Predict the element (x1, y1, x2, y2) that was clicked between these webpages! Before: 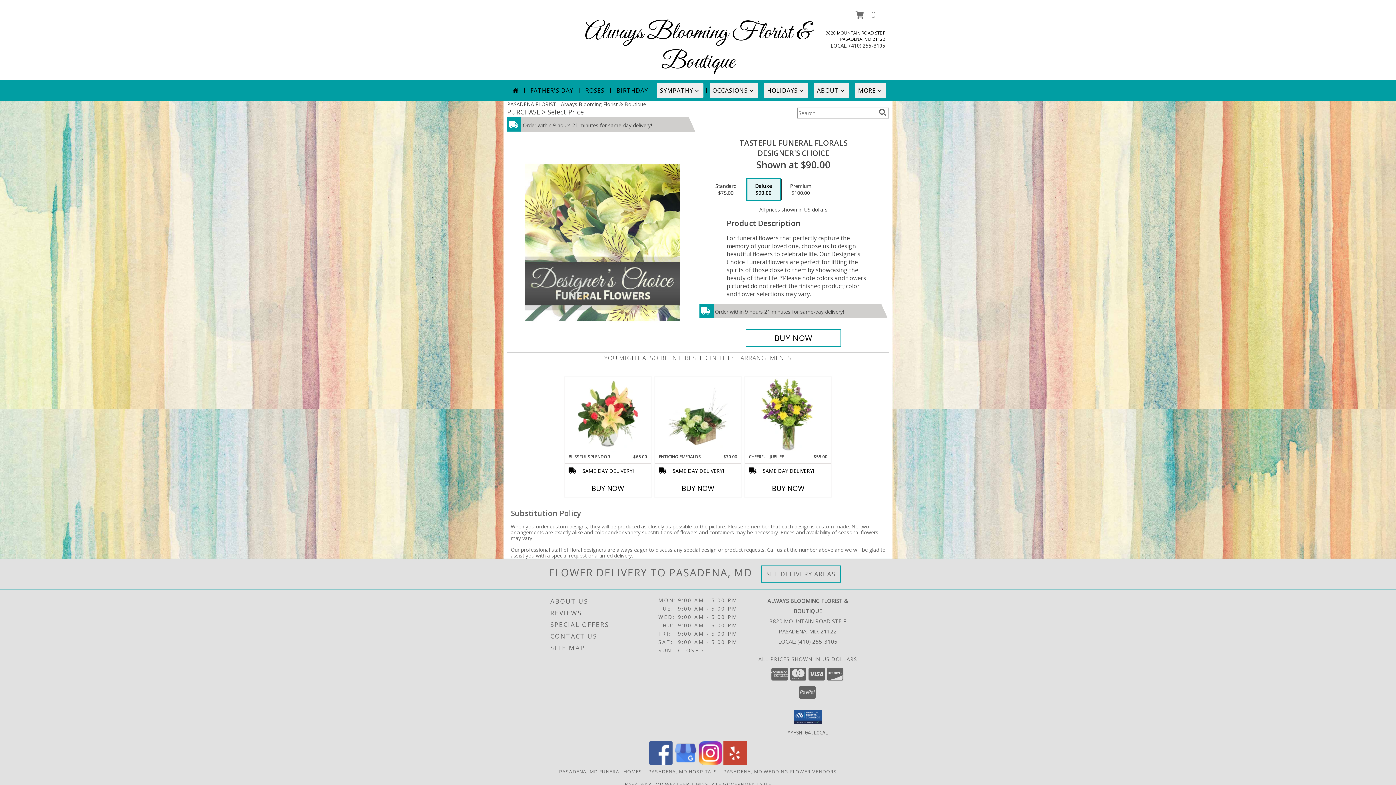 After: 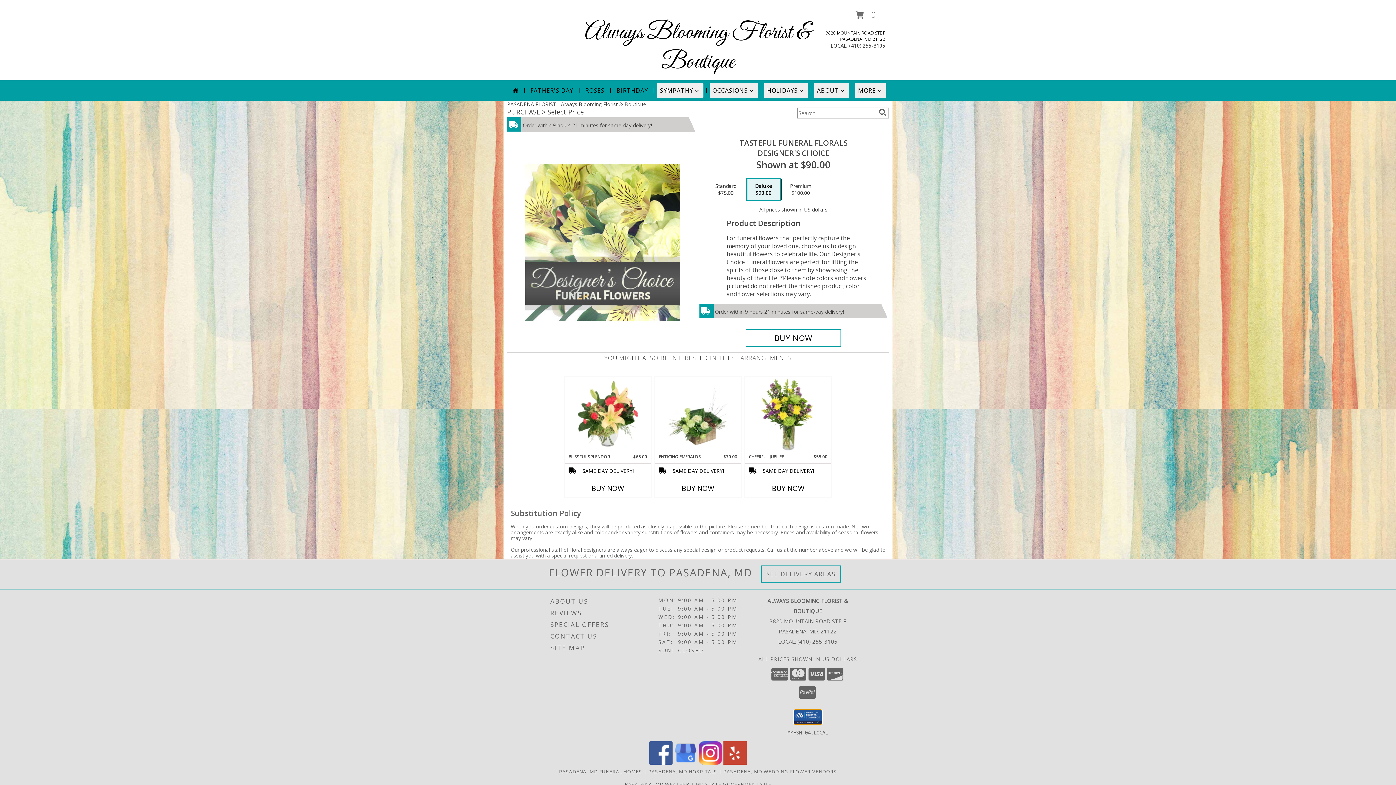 Action: bbox: (794, 710, 822, 724)